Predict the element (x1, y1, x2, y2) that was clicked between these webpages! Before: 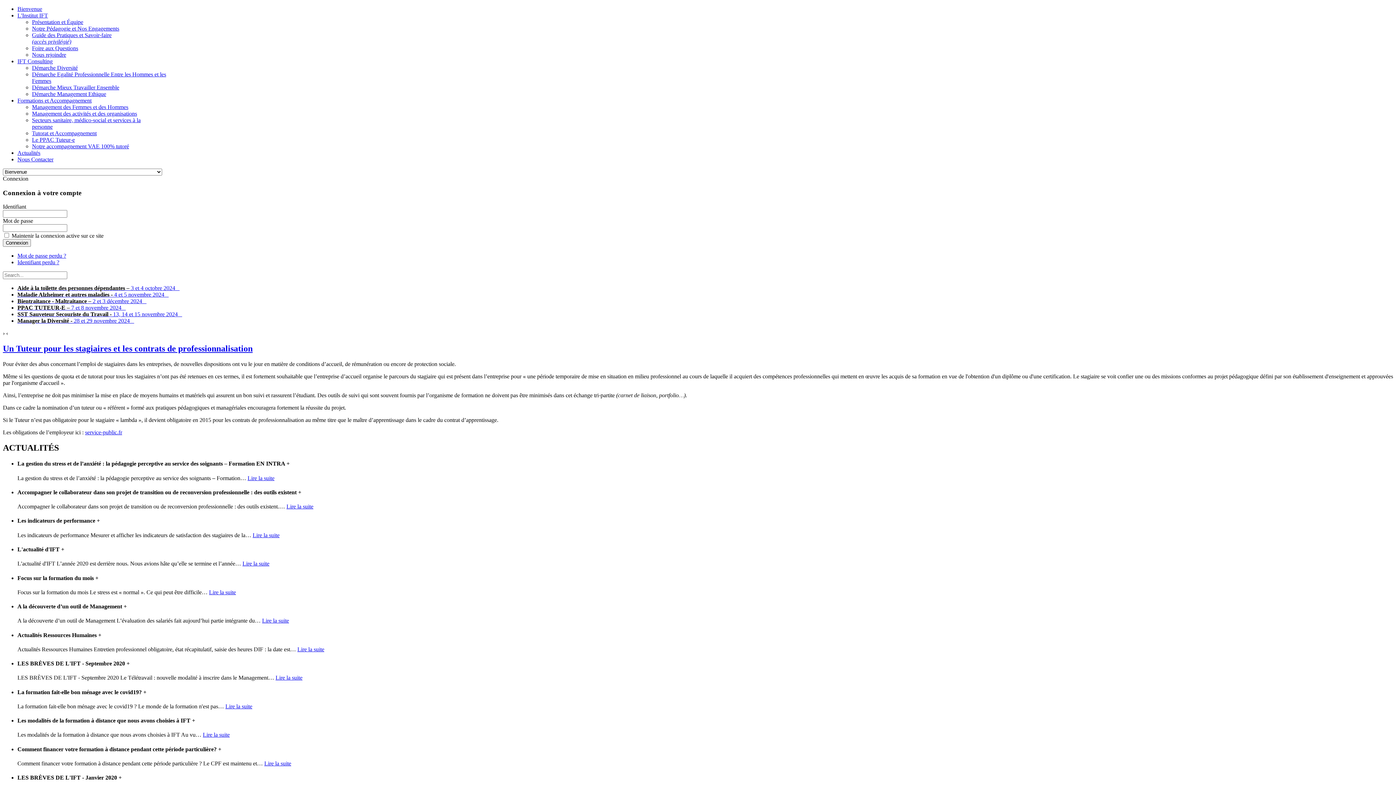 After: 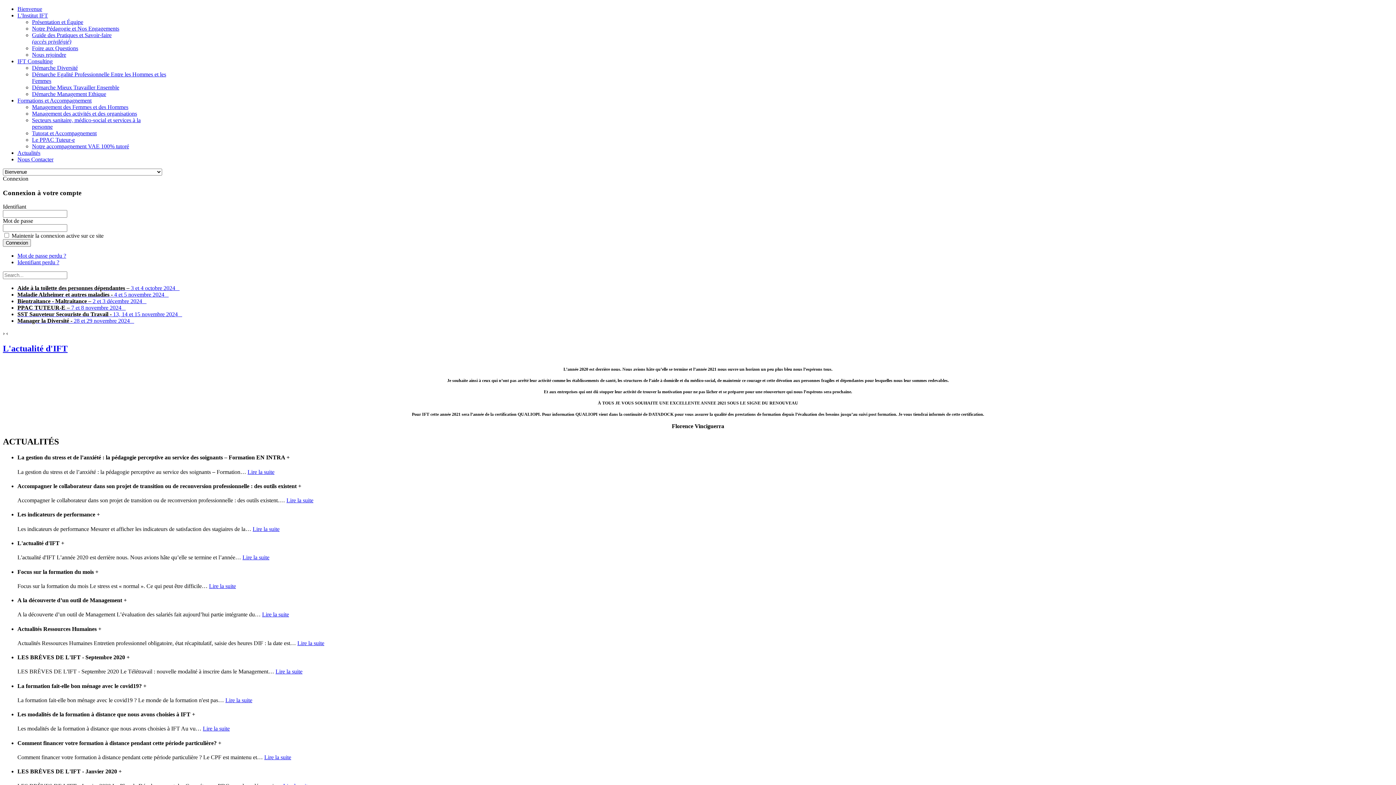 Action: label: Lire la suite bbox: (242, 560, 269, 567)